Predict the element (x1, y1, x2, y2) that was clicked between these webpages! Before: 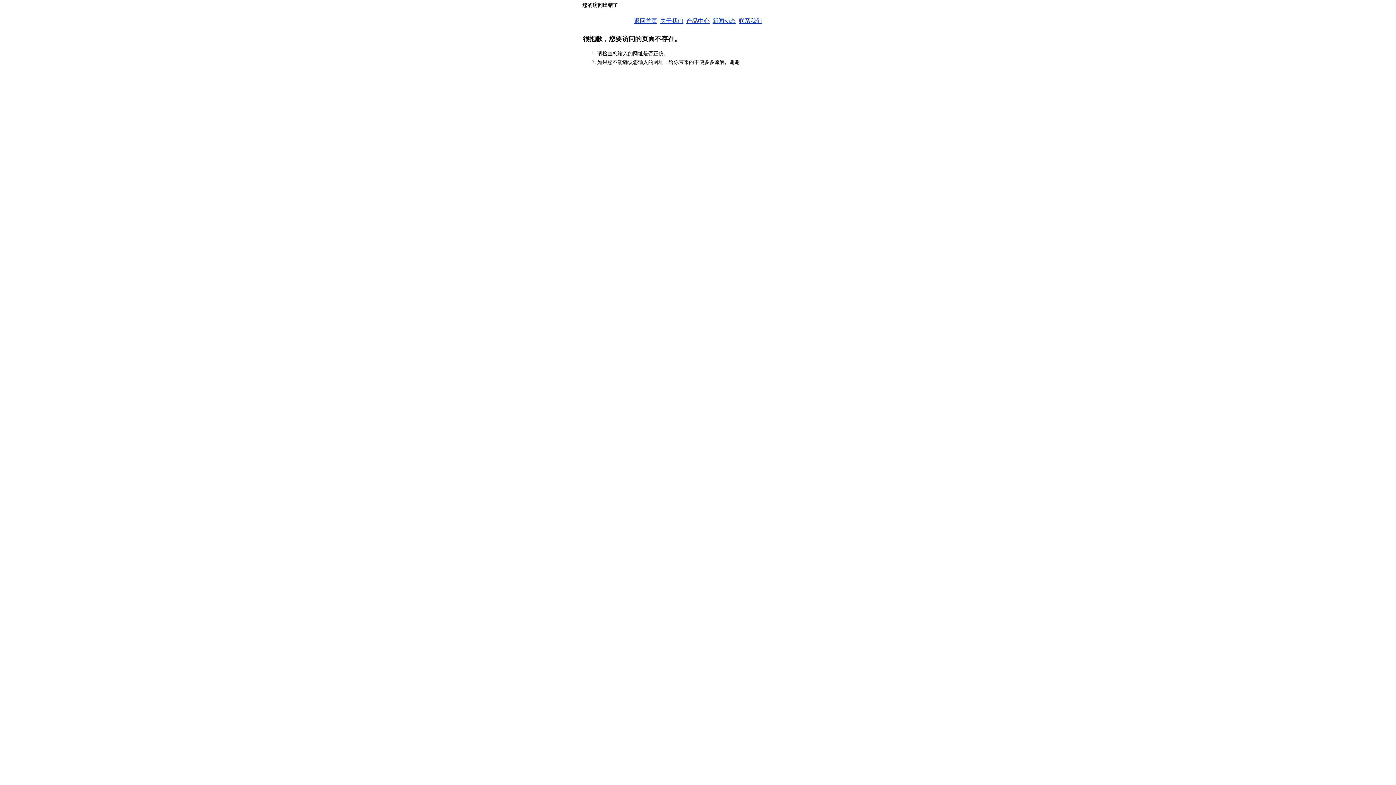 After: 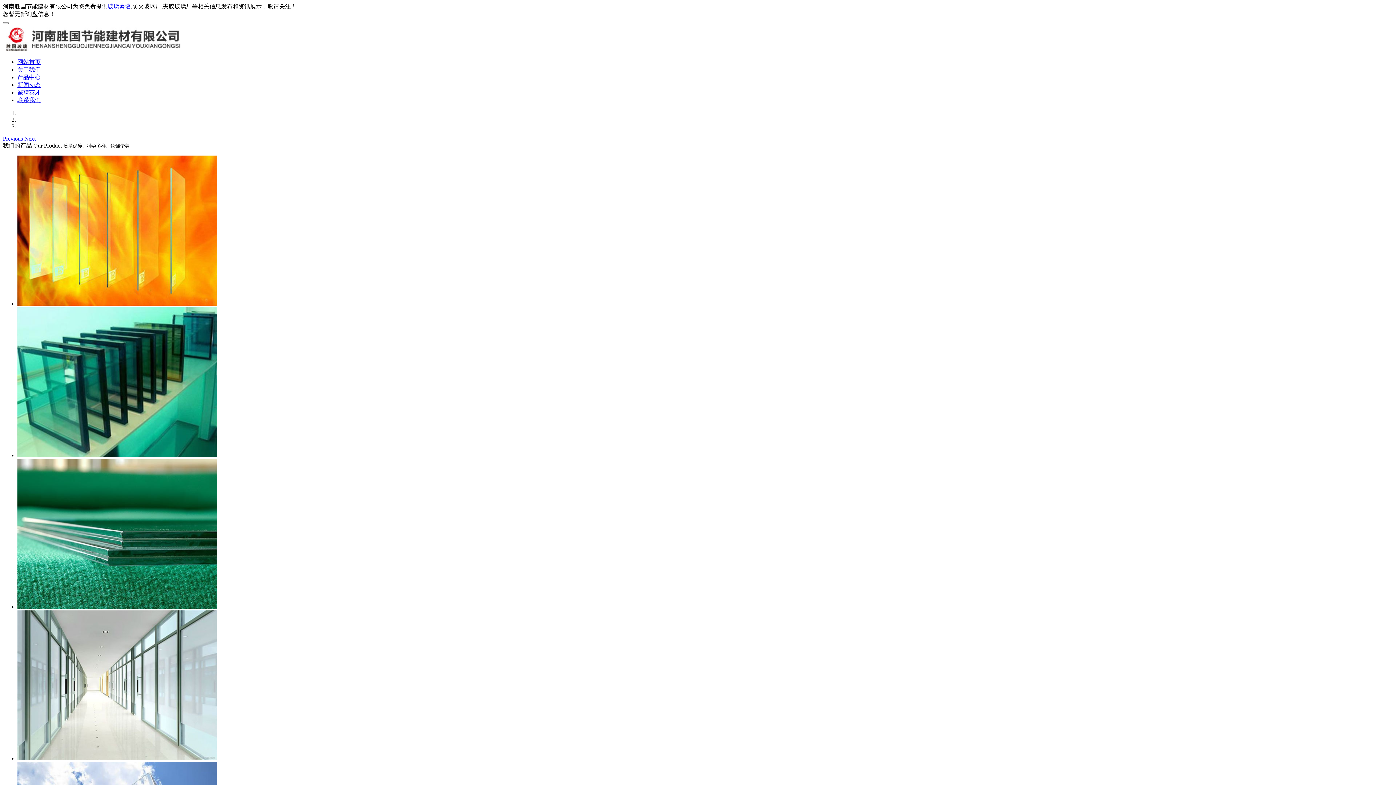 Action: bbox: (634, 17, 657, 24) label: 返回首页